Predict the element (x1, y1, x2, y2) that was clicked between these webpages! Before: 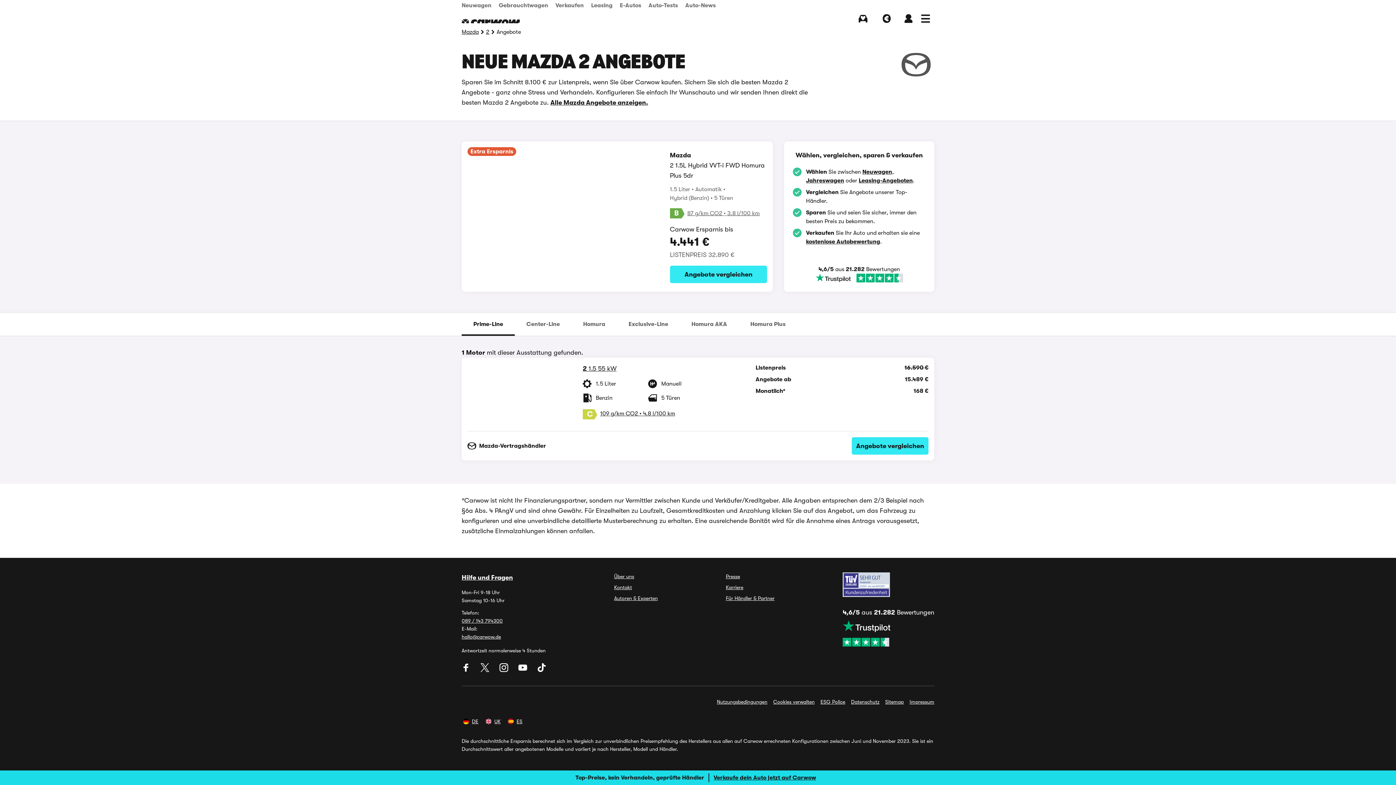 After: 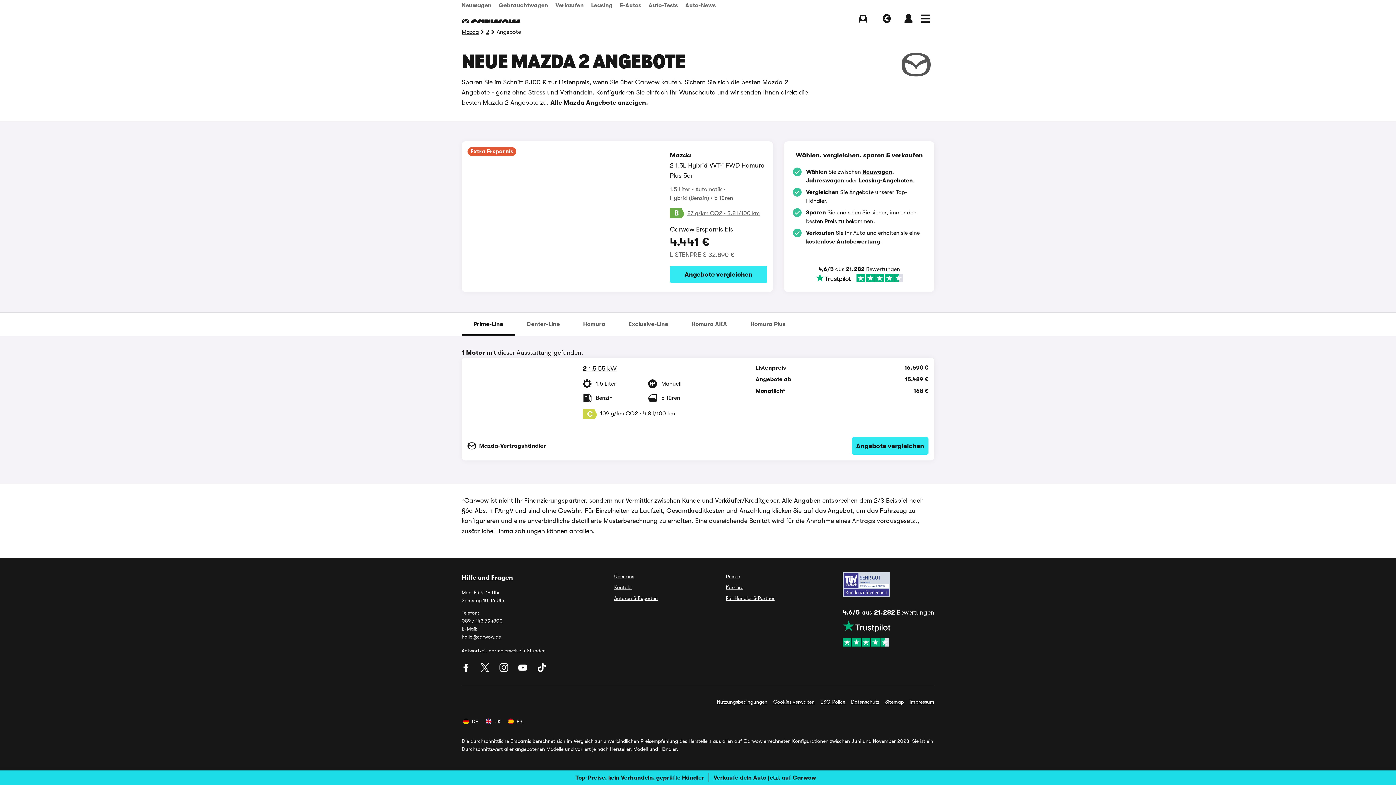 Action: label: Trustpilot bbox: (842, 620, 934, 647)